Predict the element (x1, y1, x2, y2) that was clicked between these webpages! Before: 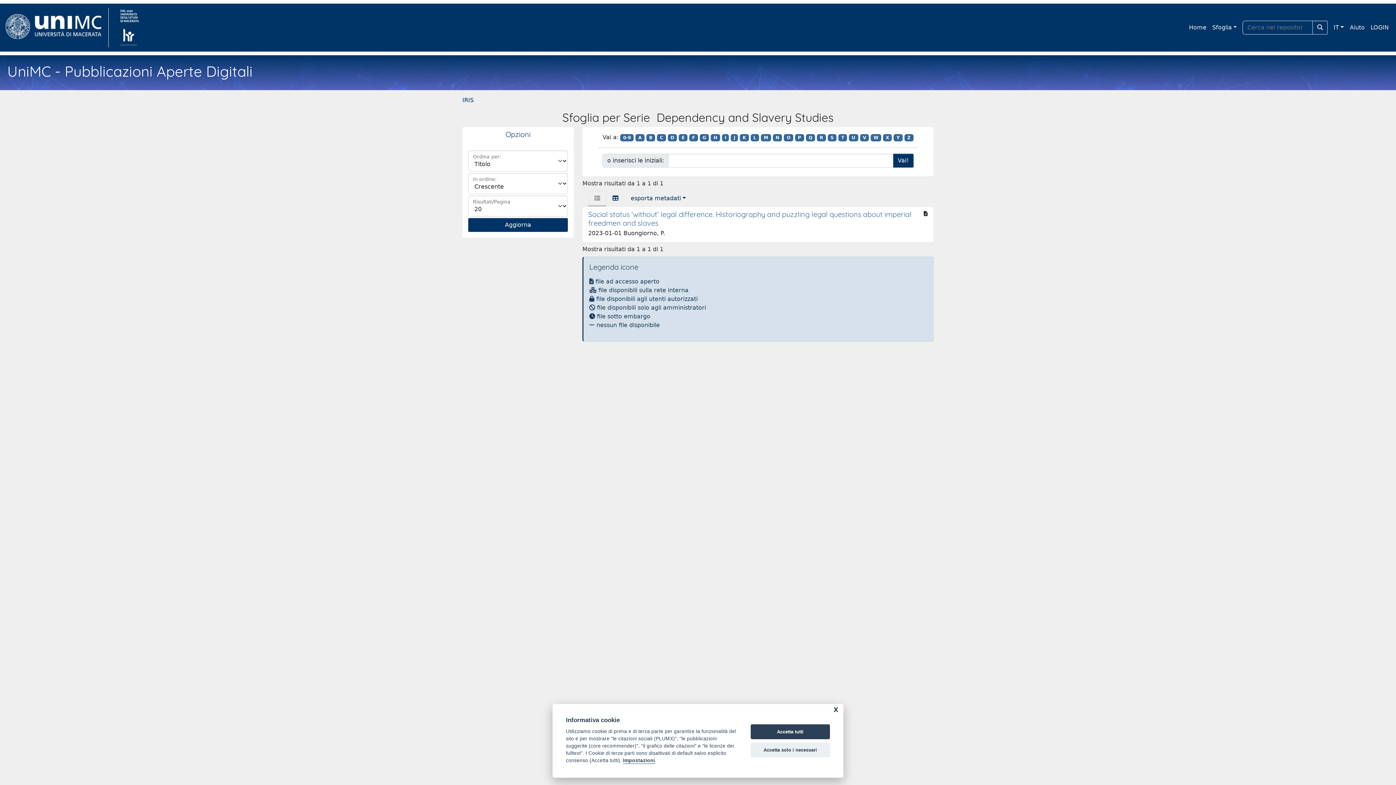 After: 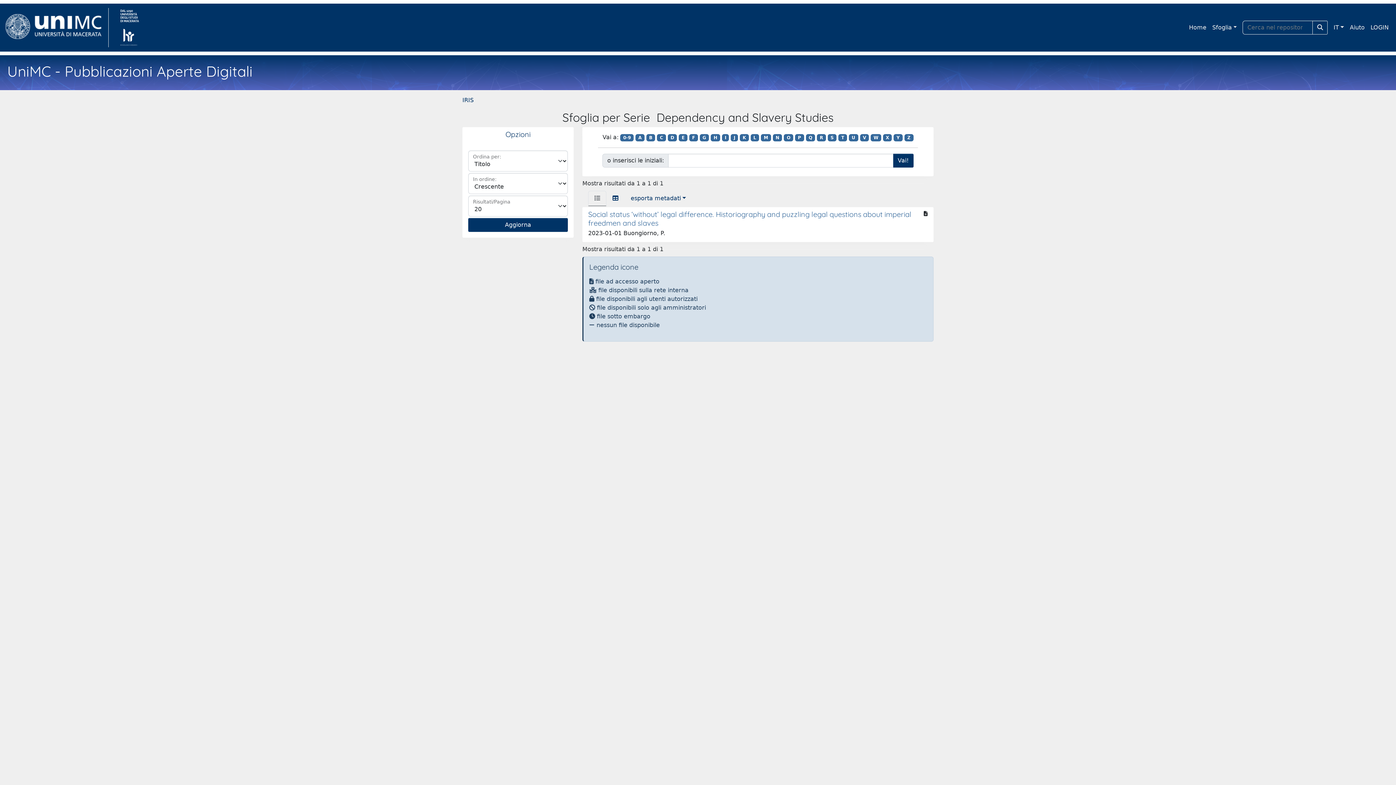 Action: bbox: (750, 724, 830, 739) label: Accetta tutti